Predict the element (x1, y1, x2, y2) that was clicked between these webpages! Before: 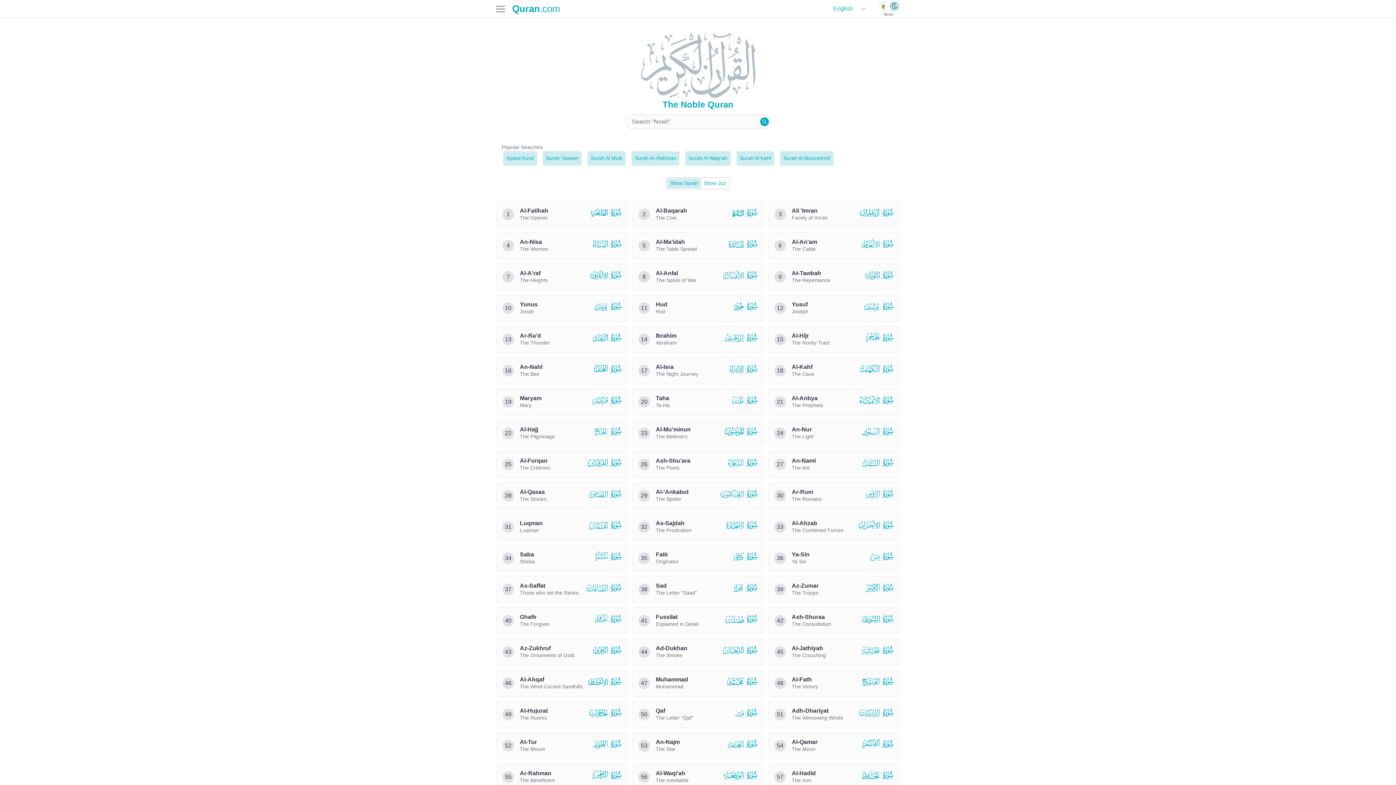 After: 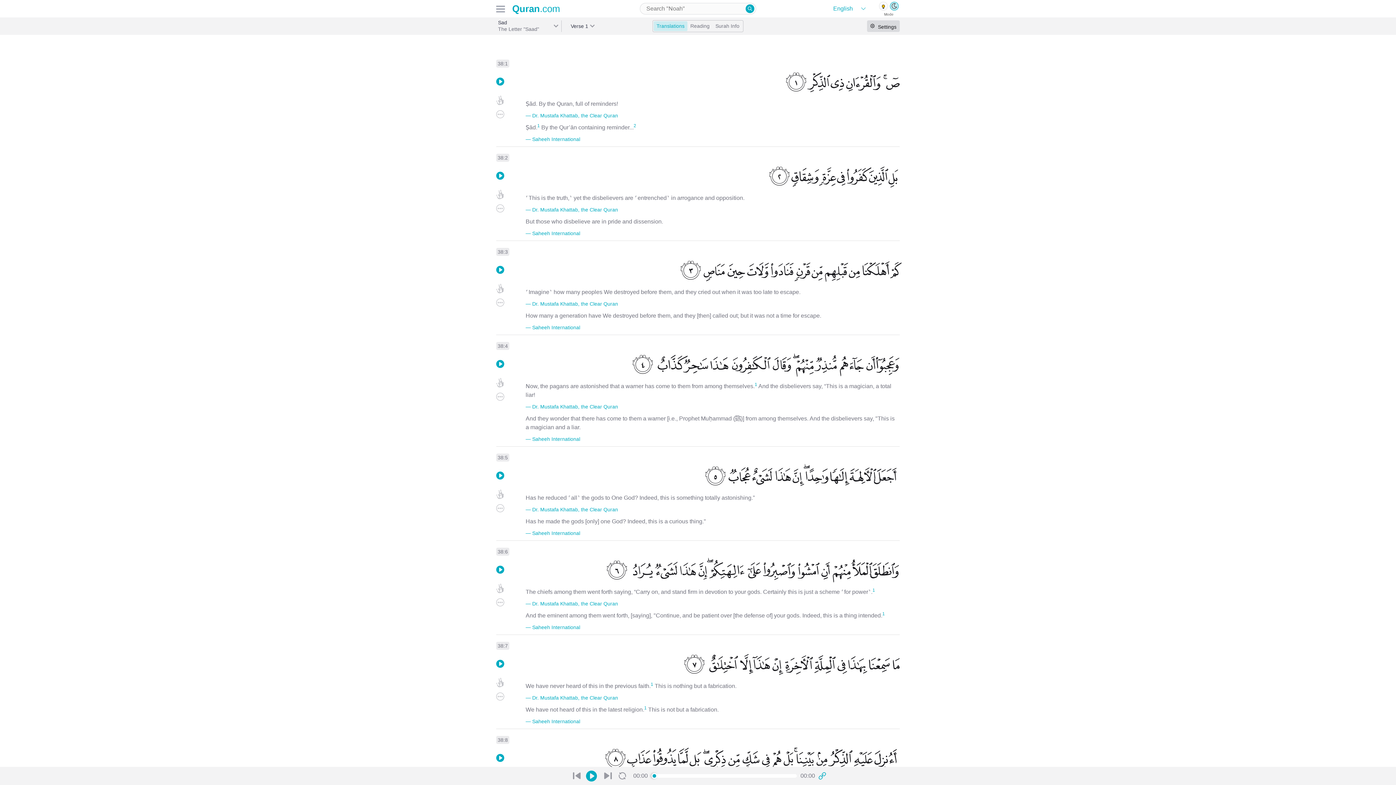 Action: label: 38
Sad

The Letter "Saad"

  bbox: (632, 576, 764, 603)